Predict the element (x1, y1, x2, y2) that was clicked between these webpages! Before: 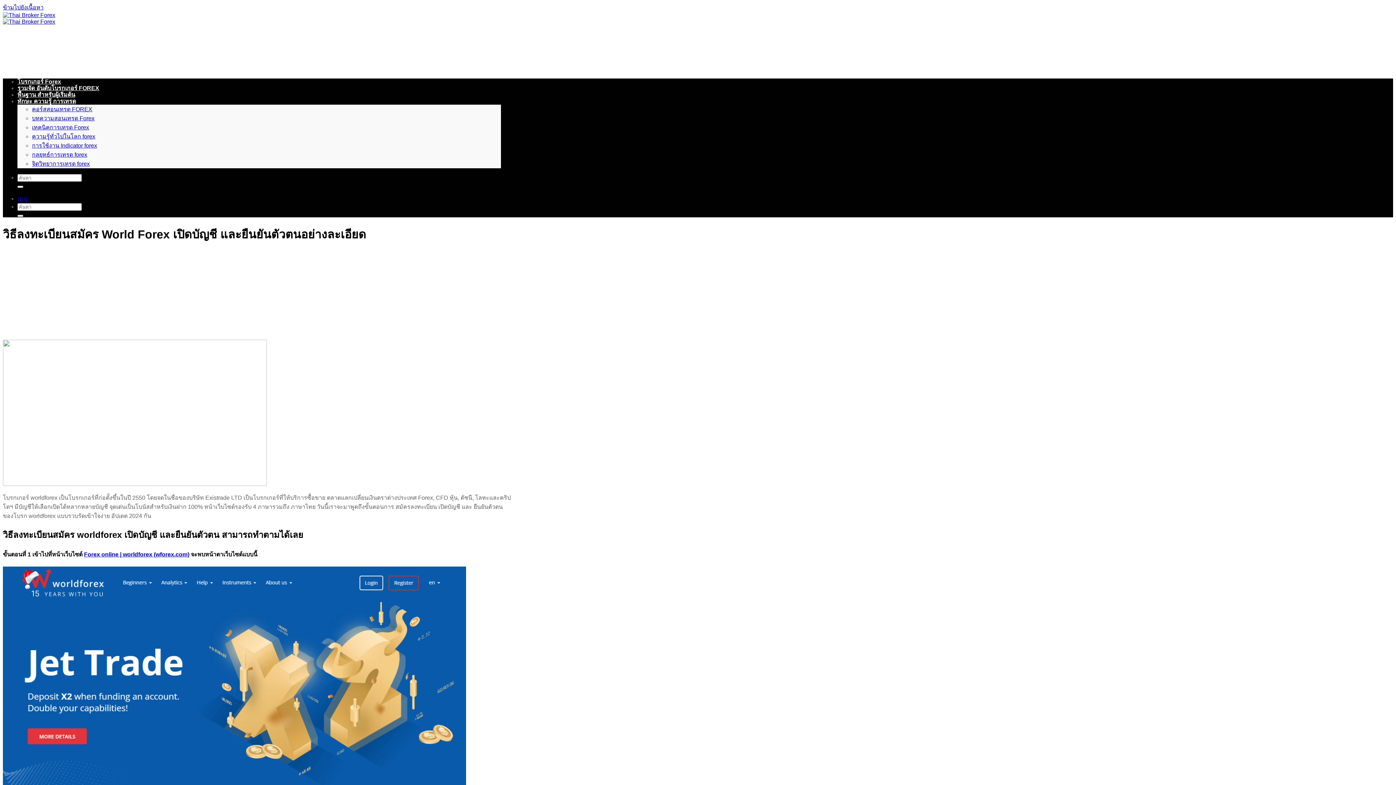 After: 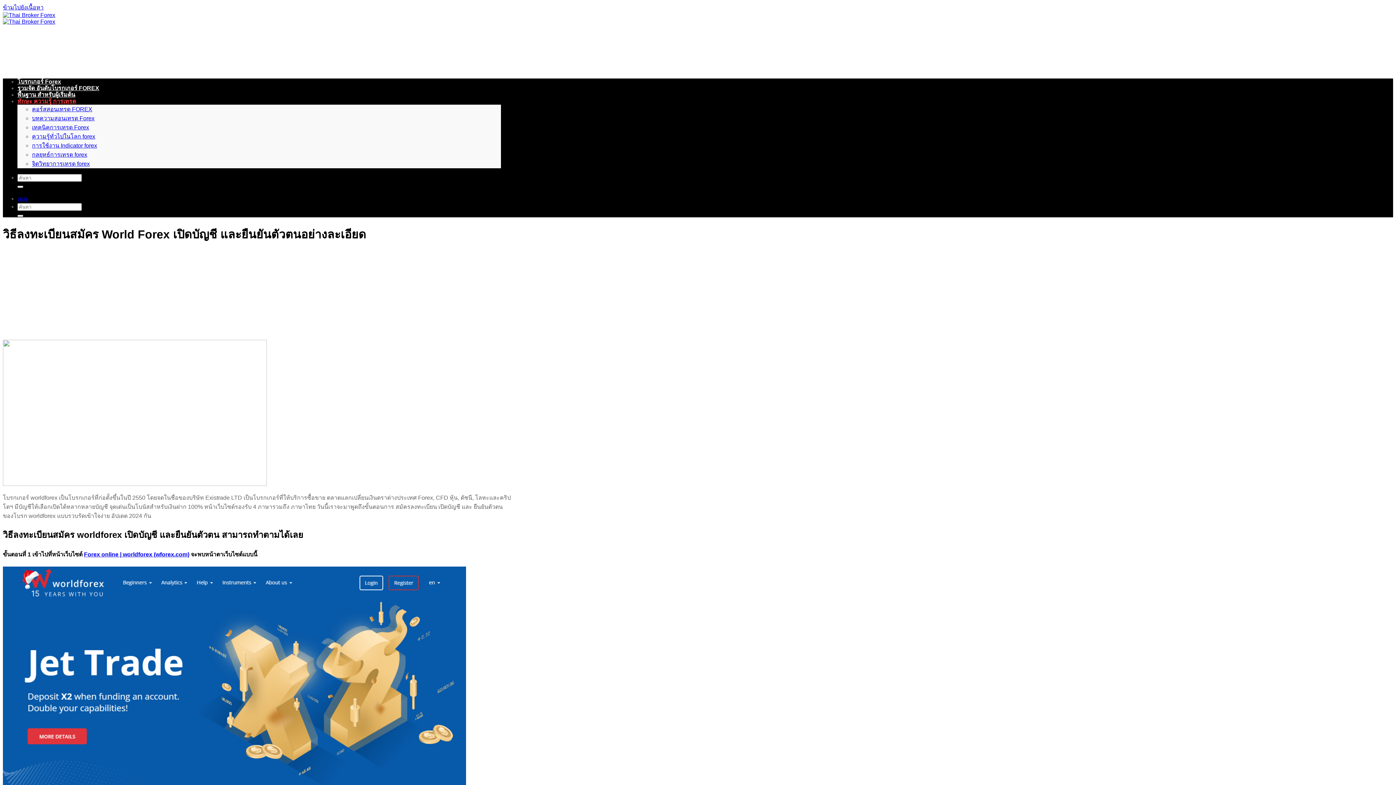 Action: bbox: (17, 98, 76, 104) label: ทักษะ ความรู้ การเทรด